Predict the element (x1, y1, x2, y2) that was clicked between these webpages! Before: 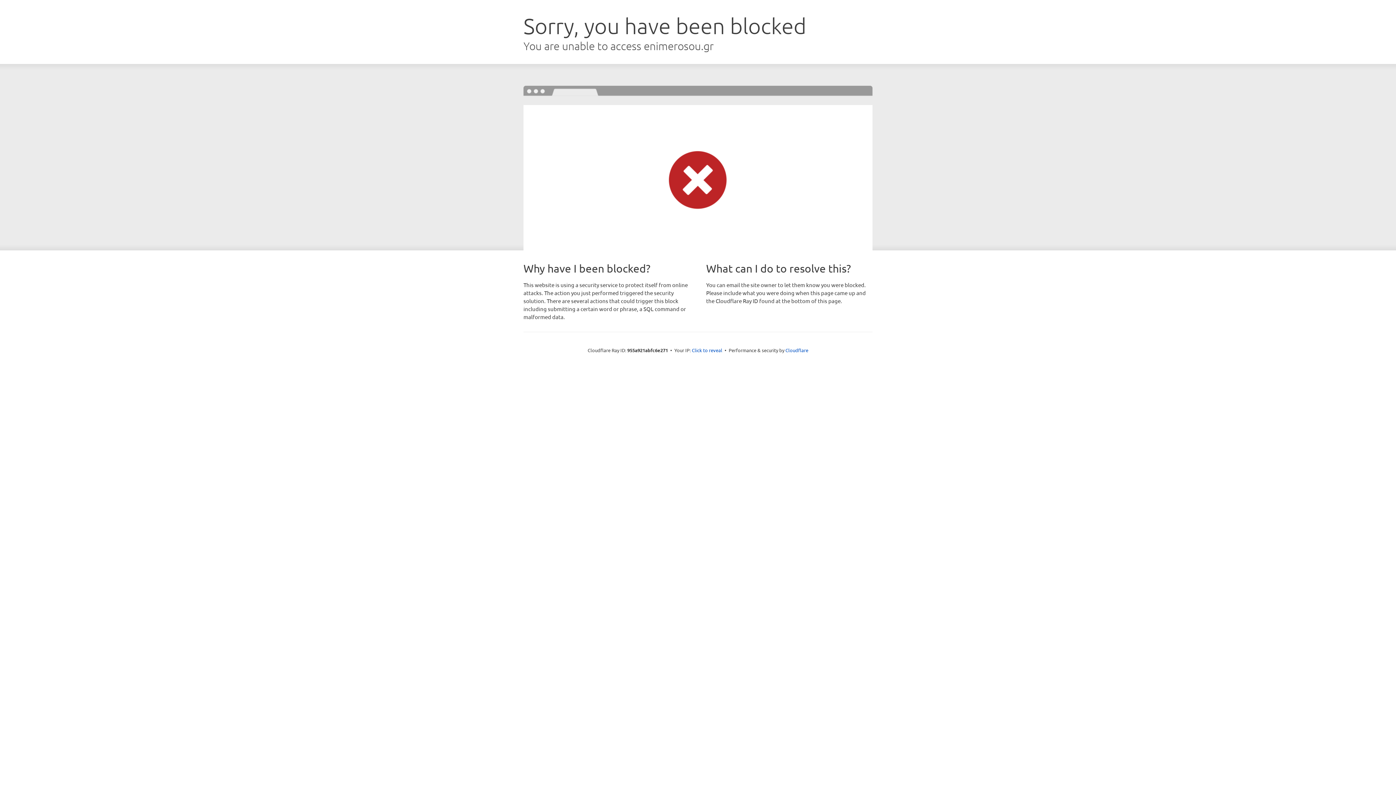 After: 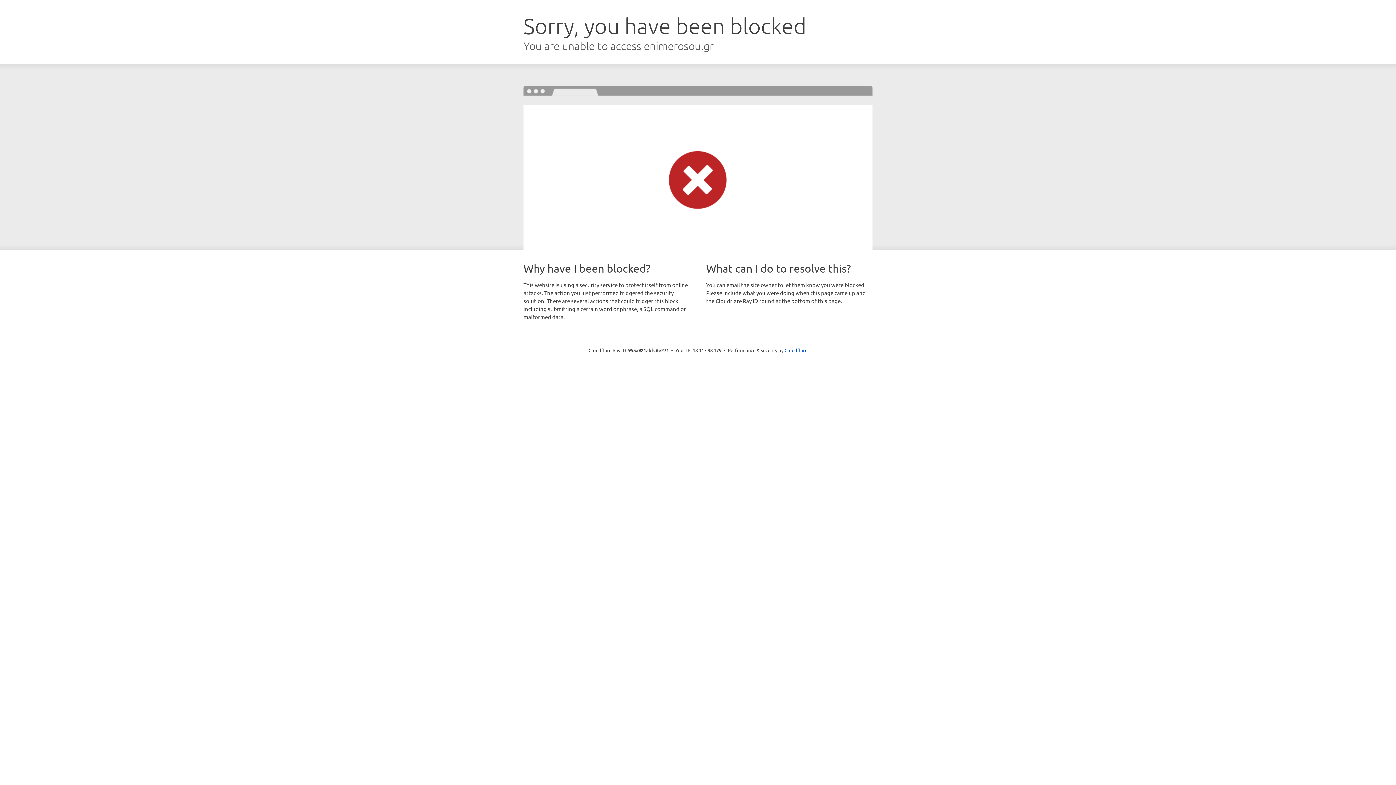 Action: label: Click to reveal bbox: (692, 346, 722, 353)